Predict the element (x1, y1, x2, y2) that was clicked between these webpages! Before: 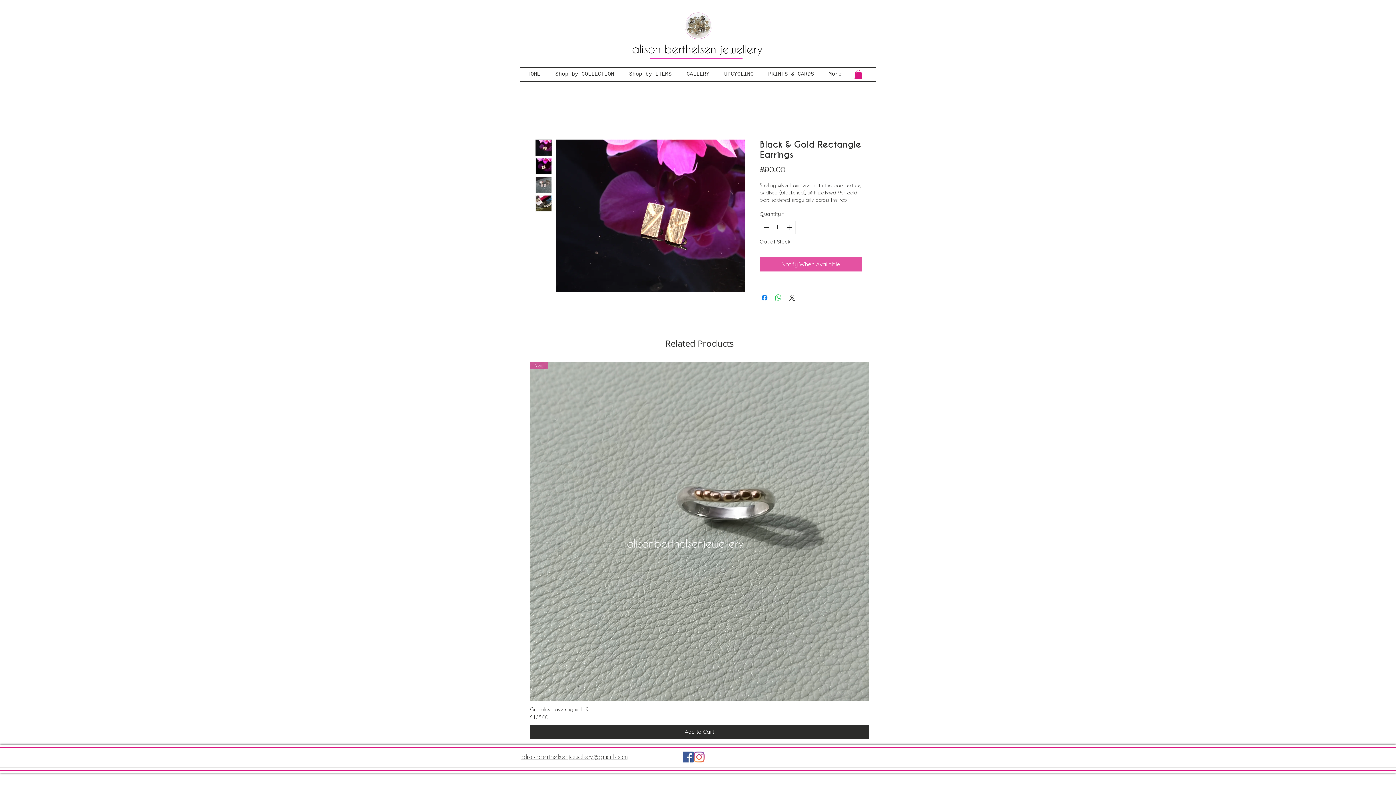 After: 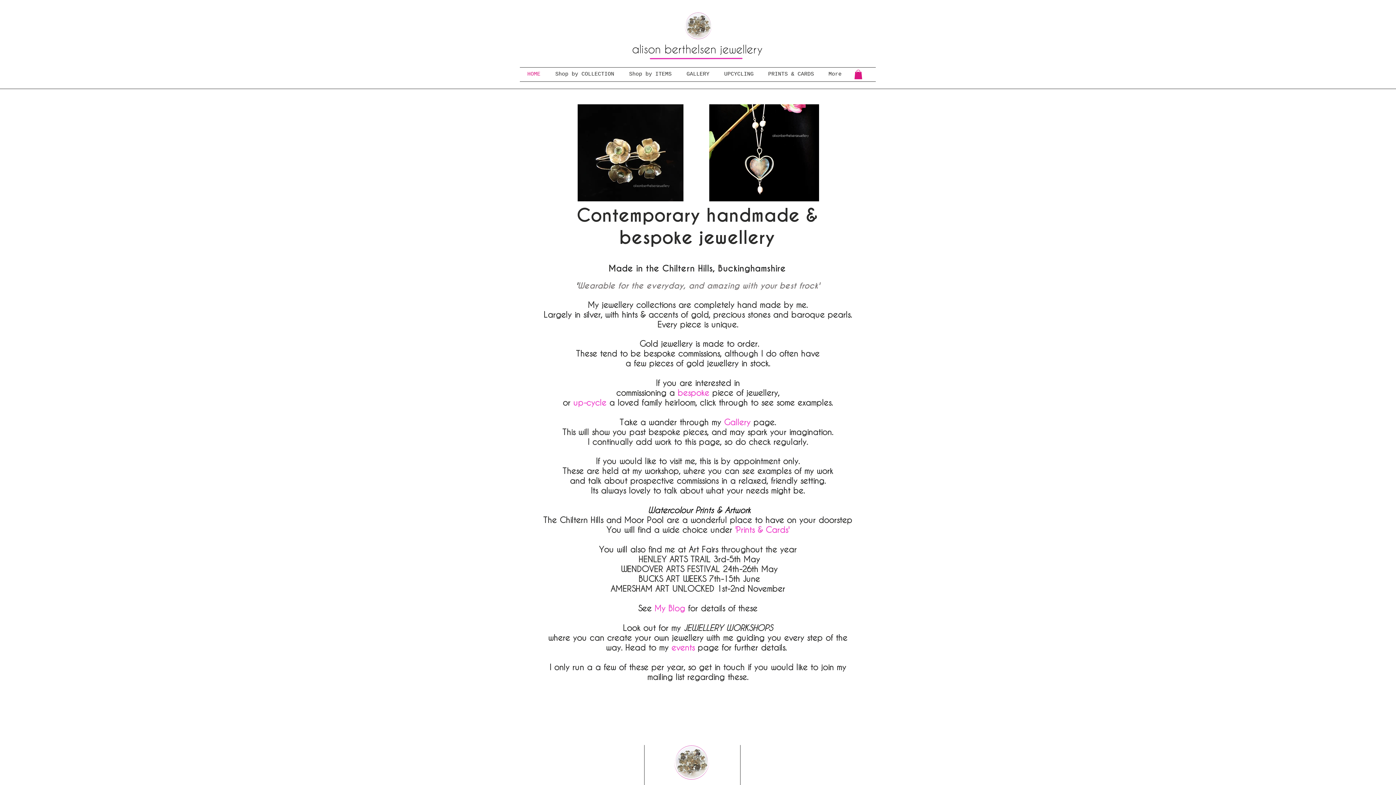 Action: bbox: (520, 67, 548, 81) label: HOME